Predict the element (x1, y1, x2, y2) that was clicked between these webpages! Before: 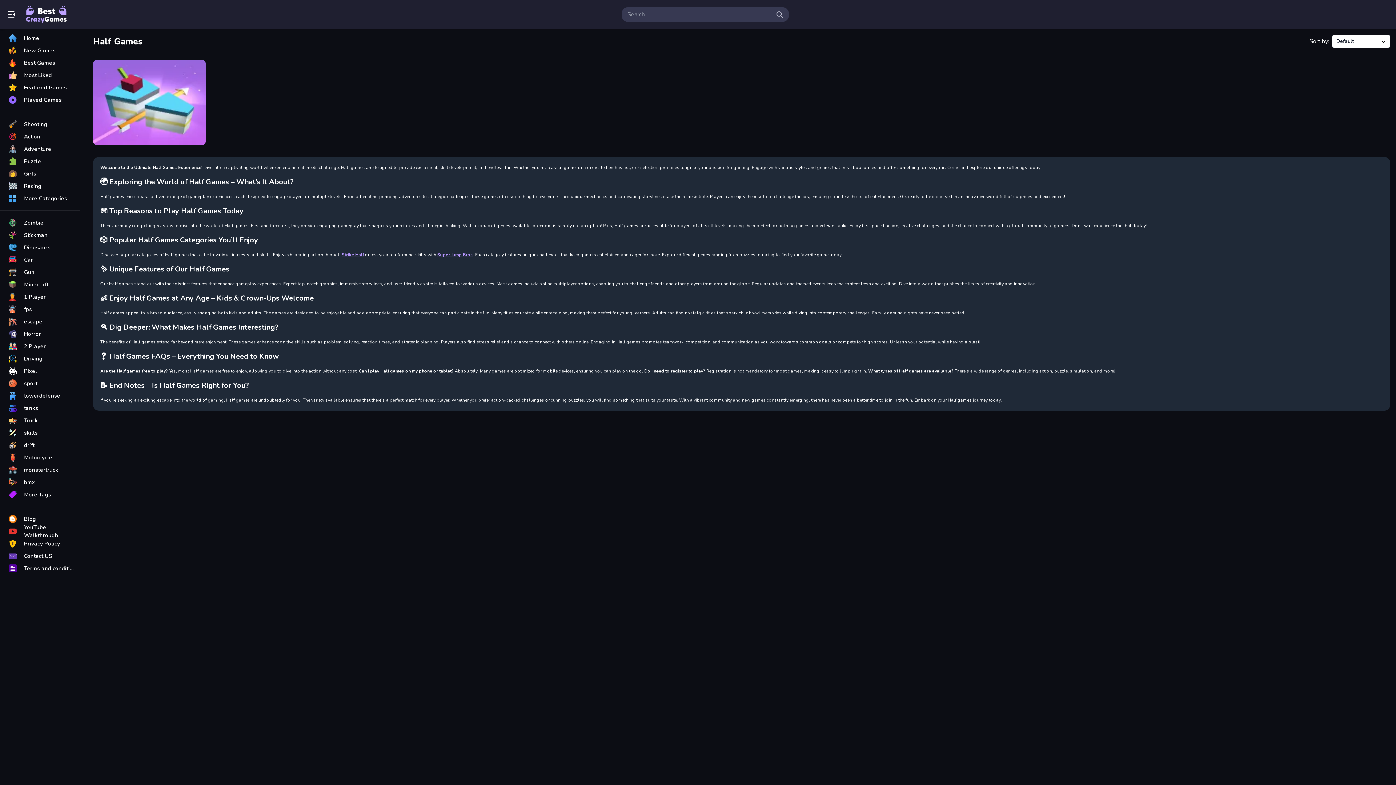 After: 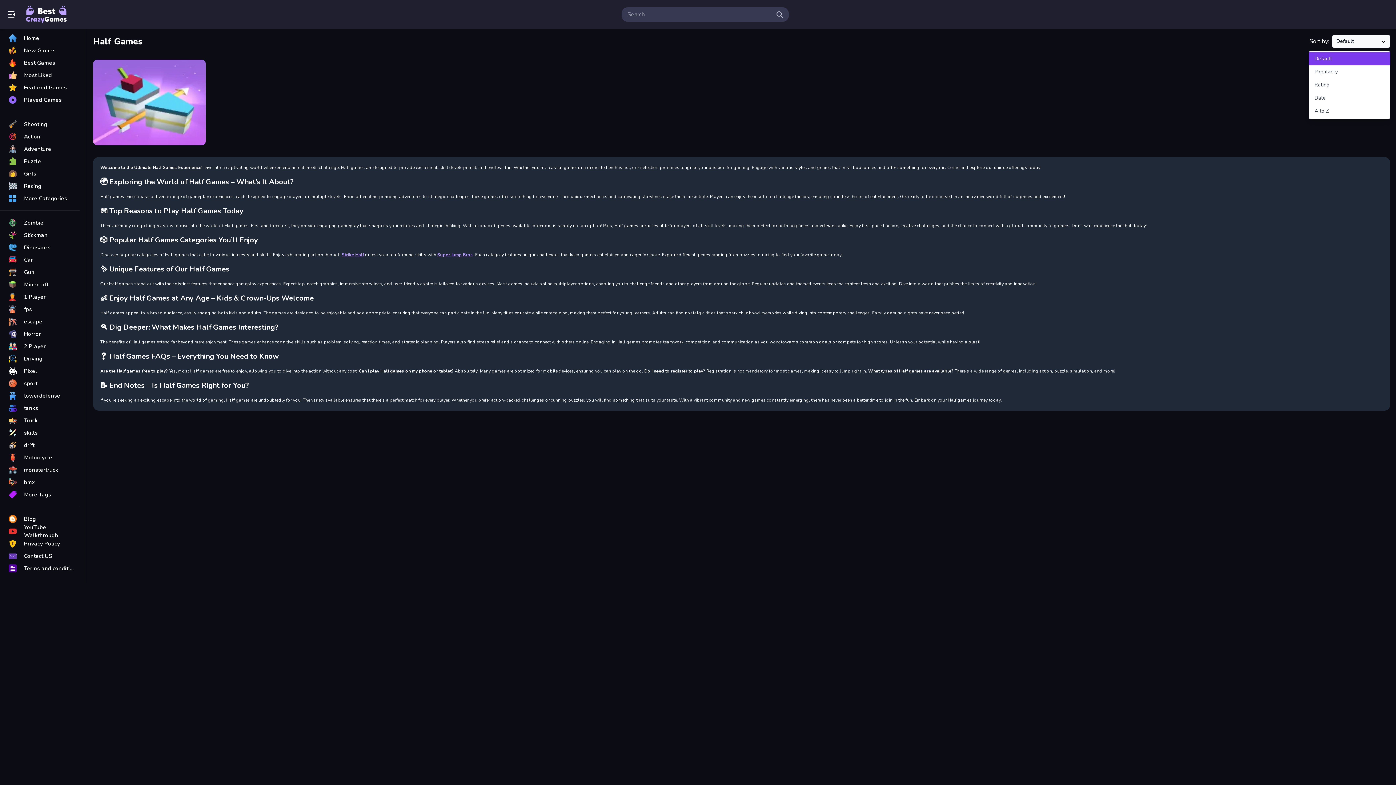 Action: bbox: (1332, 34, 1390, 48) label: Default